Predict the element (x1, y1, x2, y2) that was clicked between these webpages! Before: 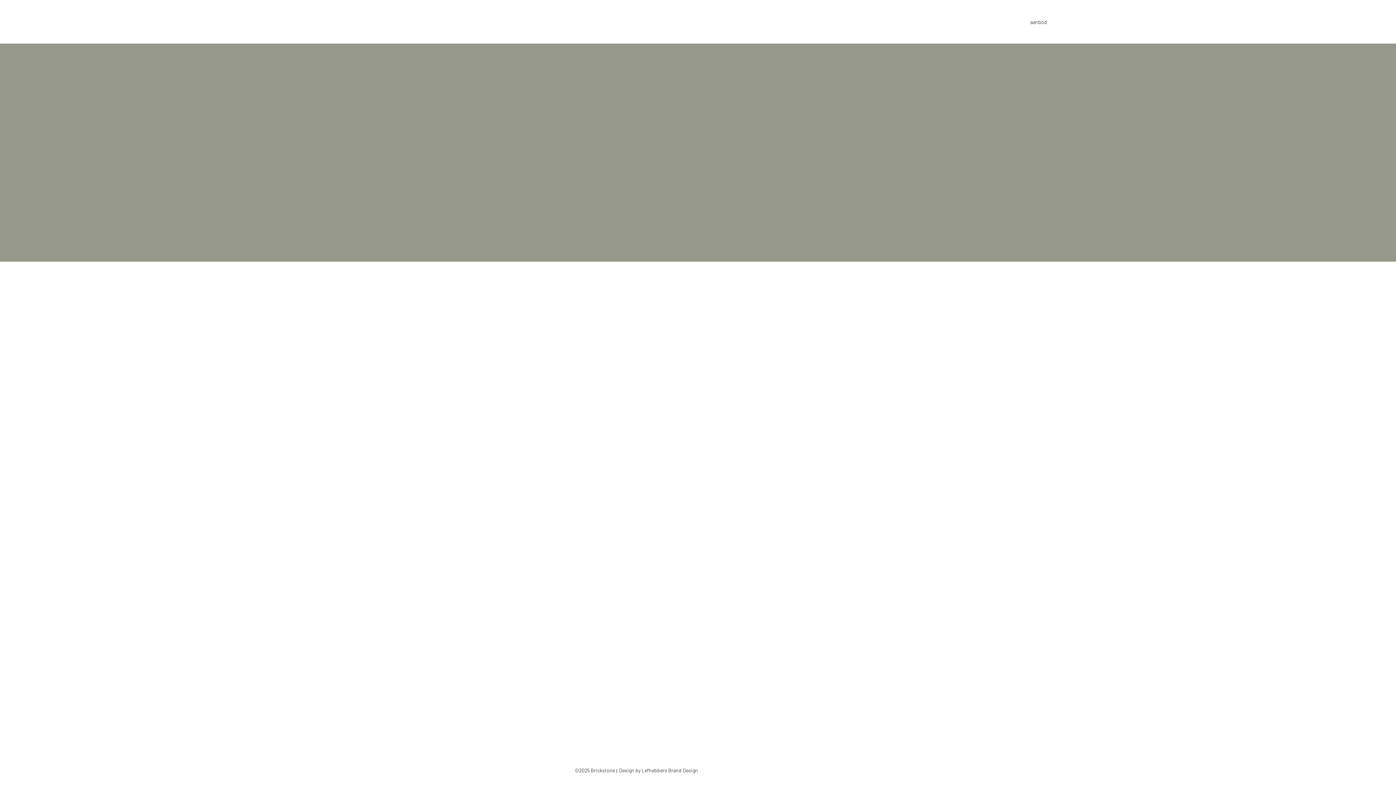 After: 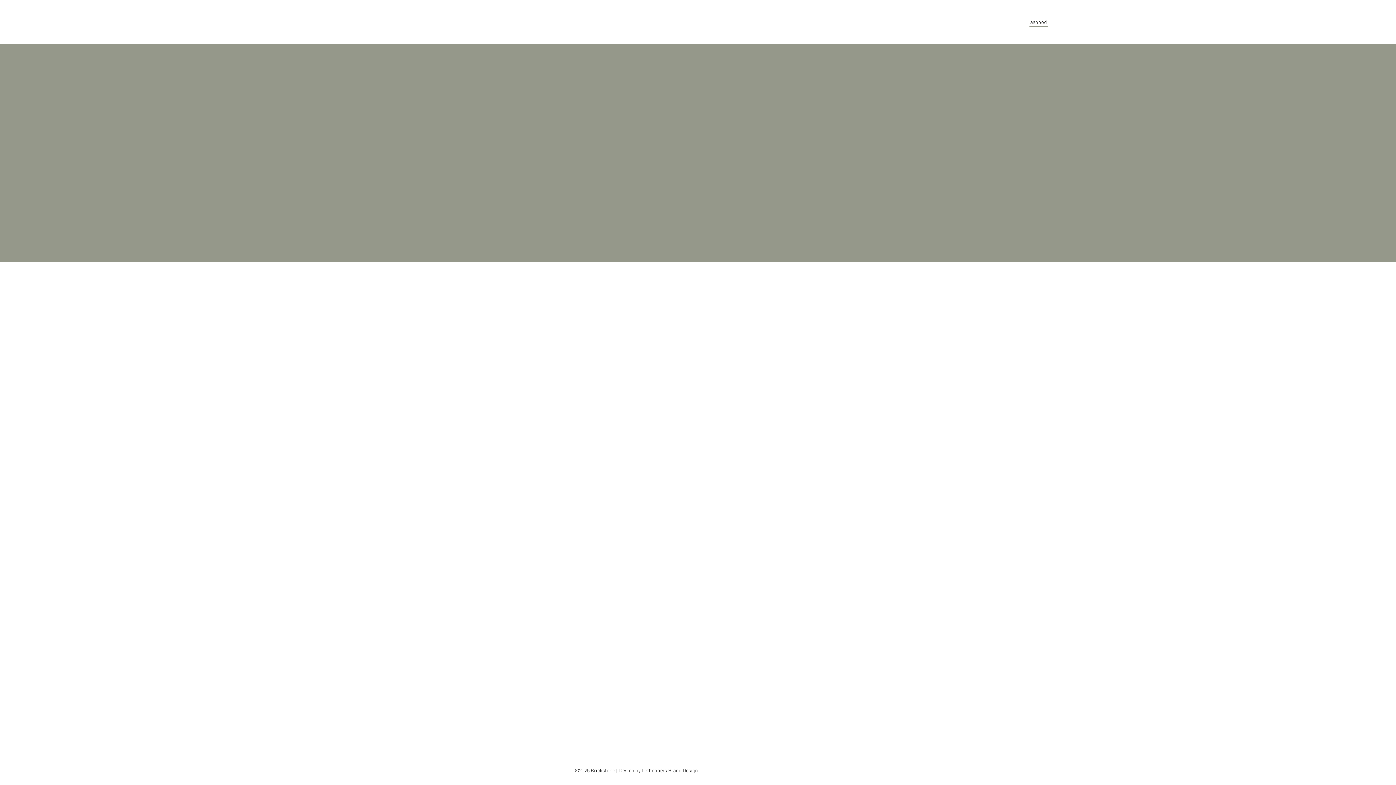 Action: label: aanbod bbox: (1030, 18, 1047, 25)